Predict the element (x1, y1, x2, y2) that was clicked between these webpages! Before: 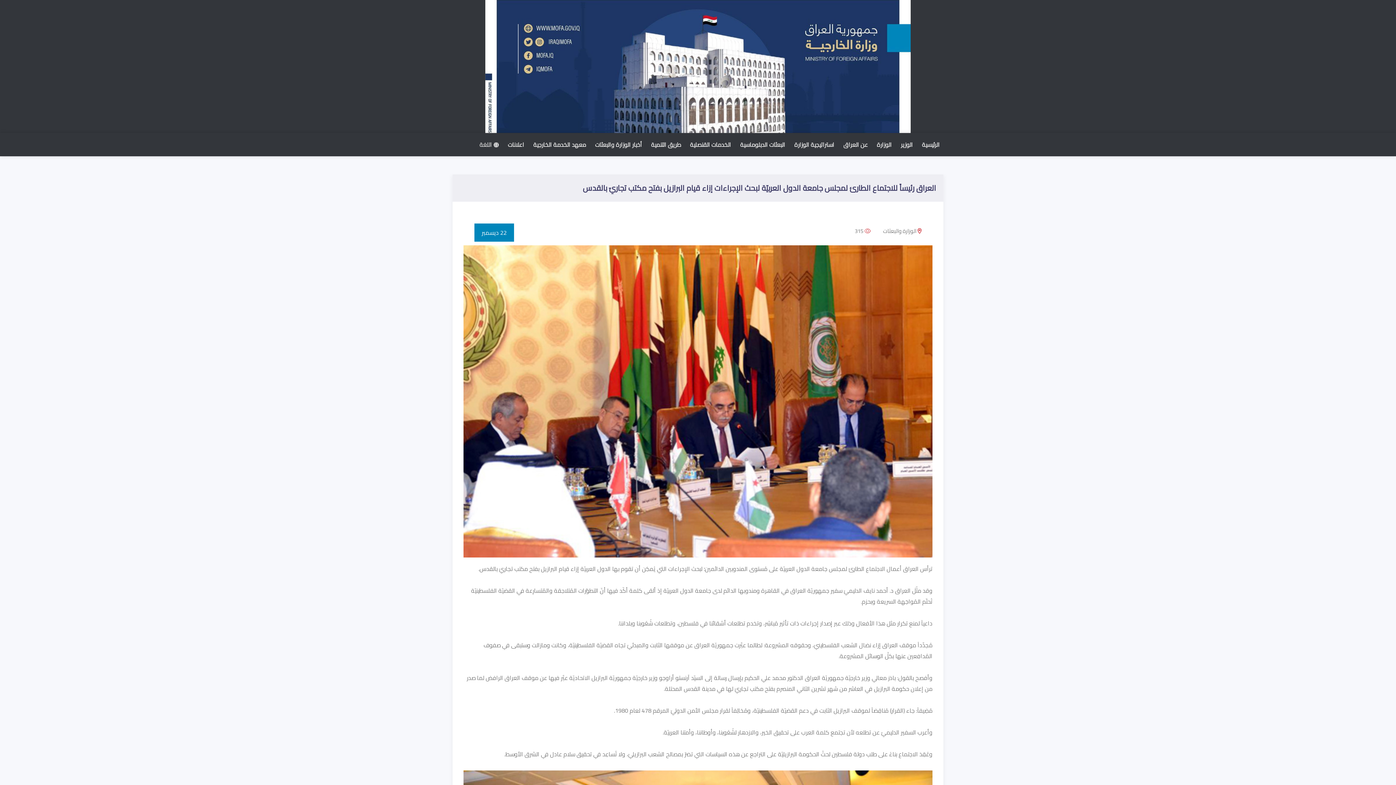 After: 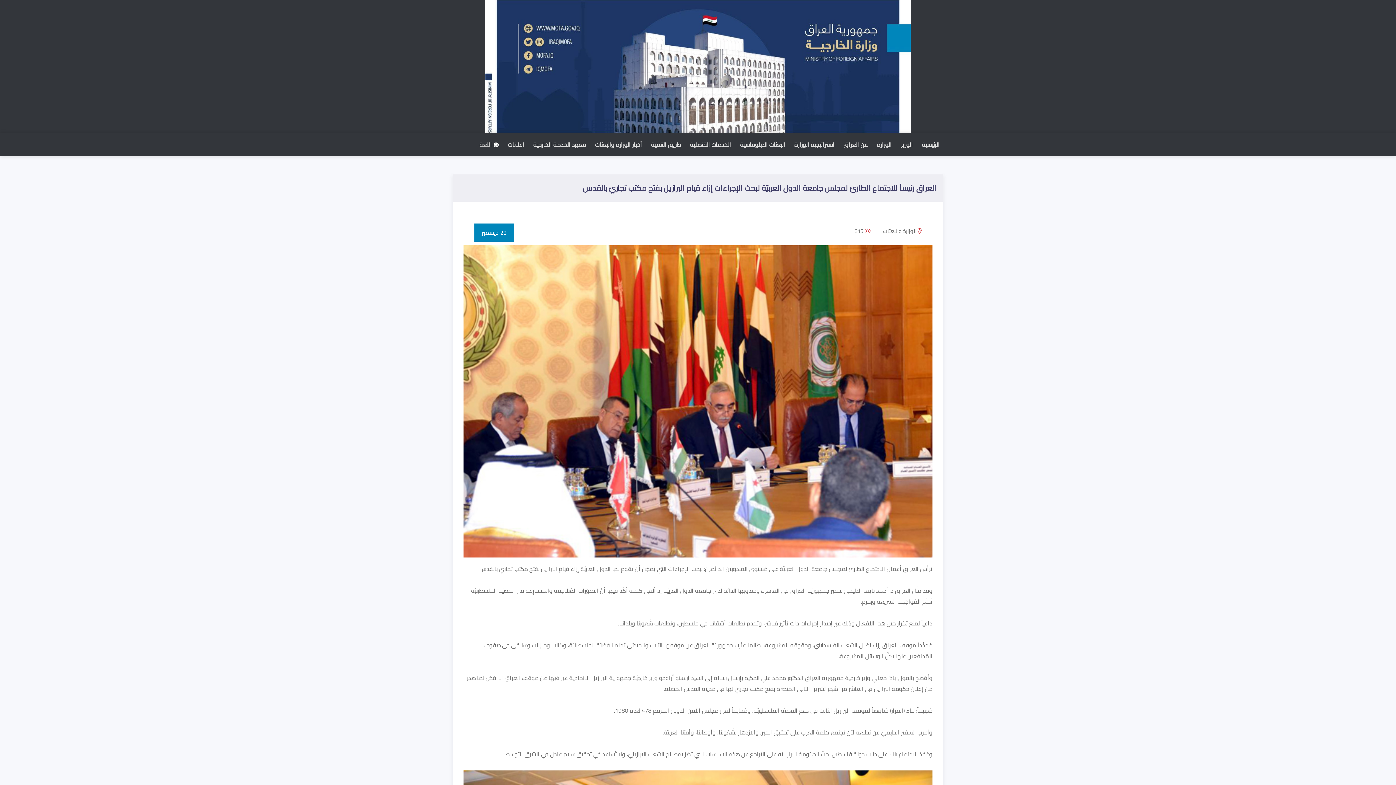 Action: bbox: (854, 225, 872, 236) label:  315